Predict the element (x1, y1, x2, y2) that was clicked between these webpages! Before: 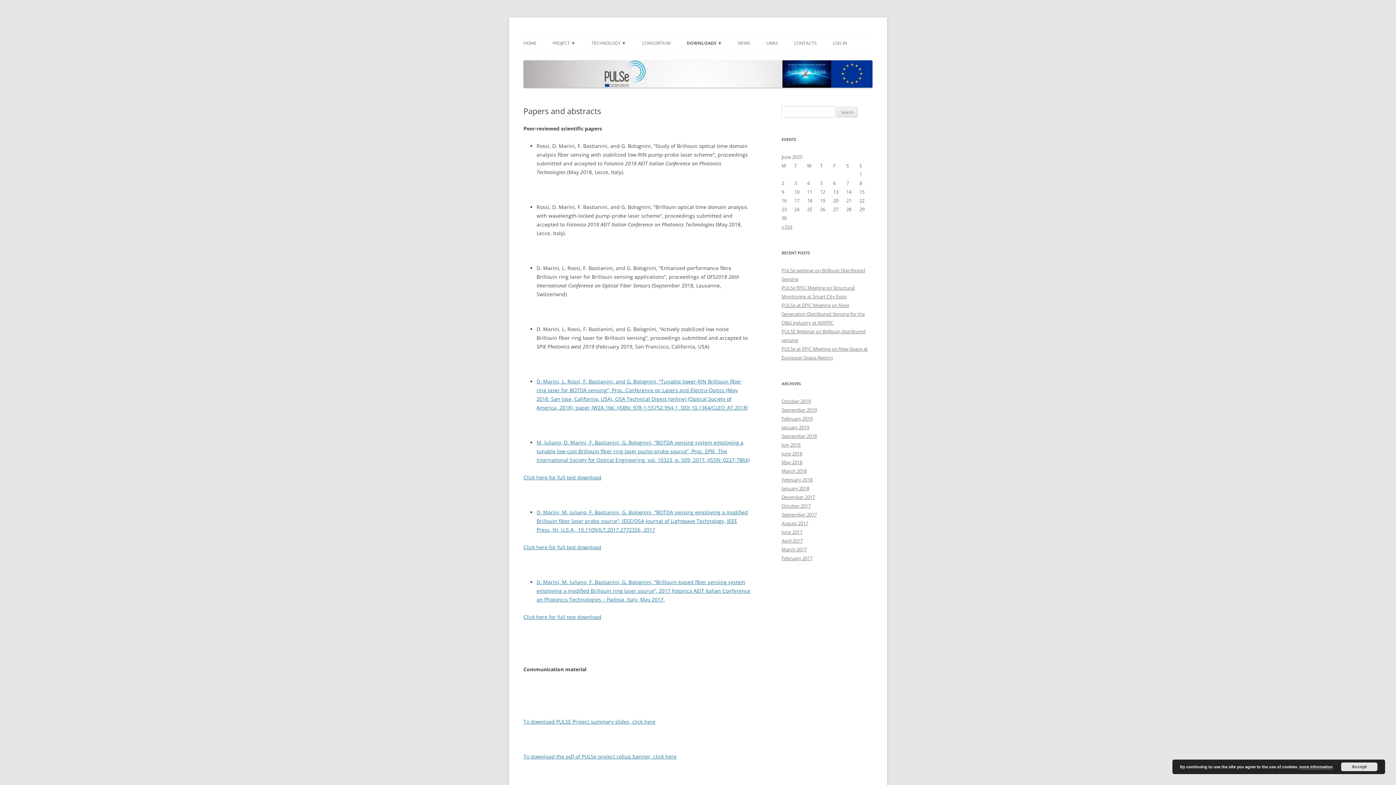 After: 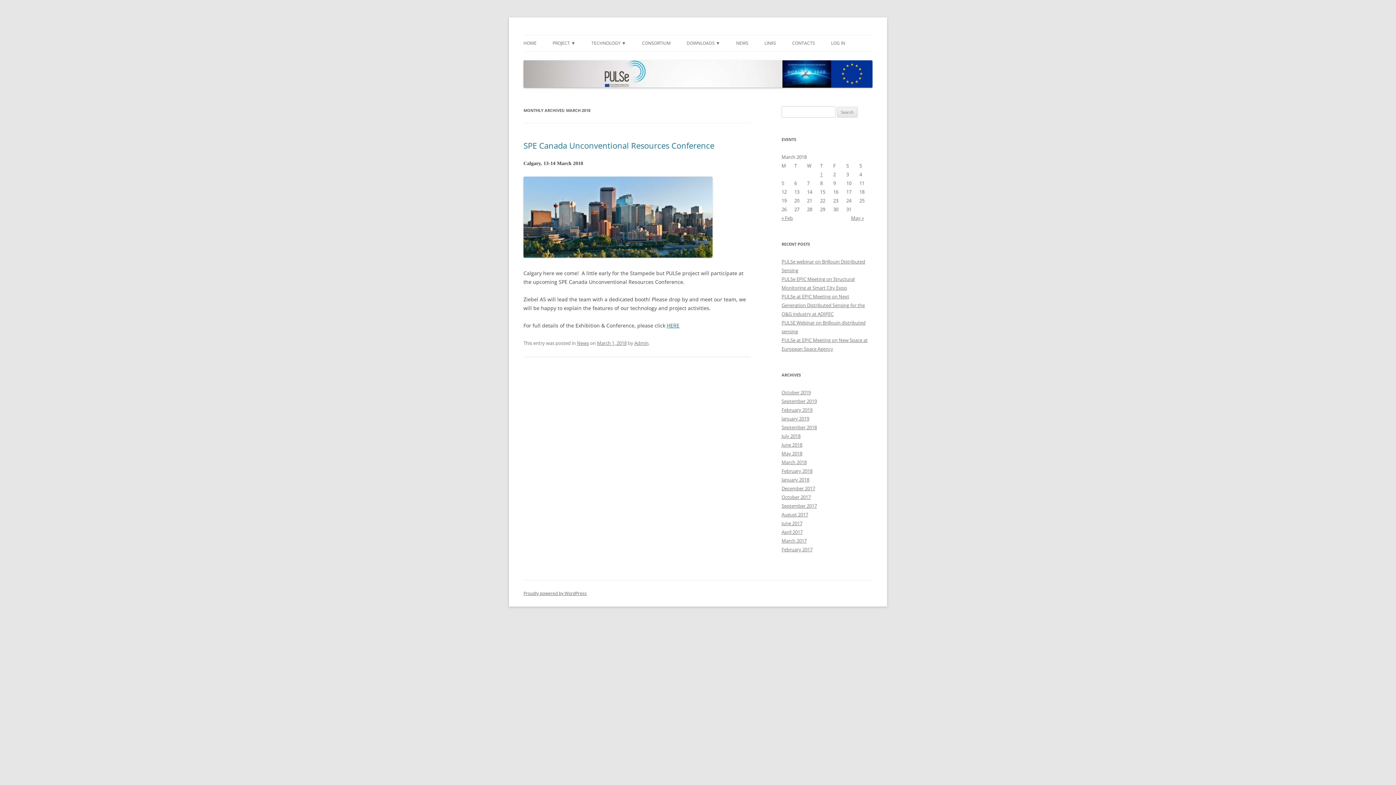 Action: label: March 2018 bbox: (781, 468, 806, 474)